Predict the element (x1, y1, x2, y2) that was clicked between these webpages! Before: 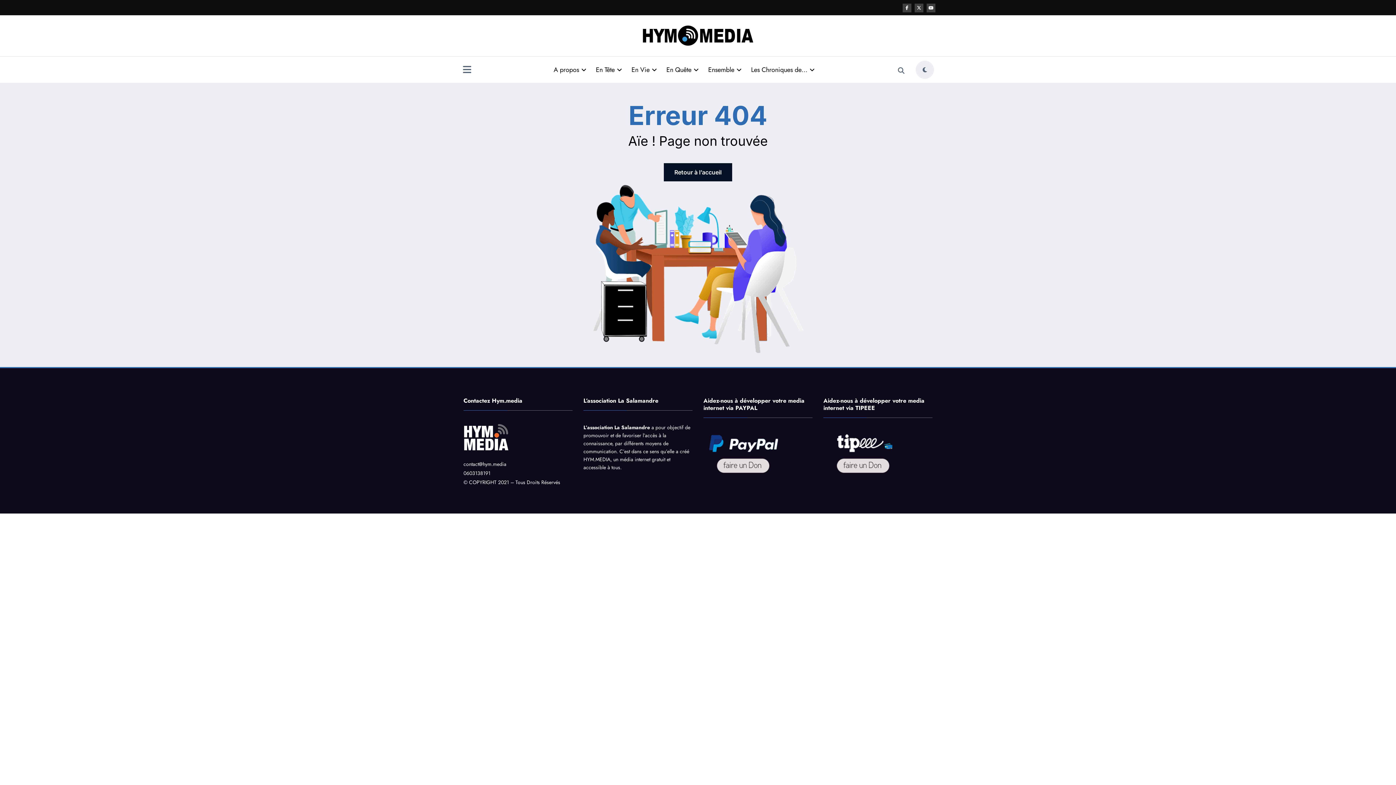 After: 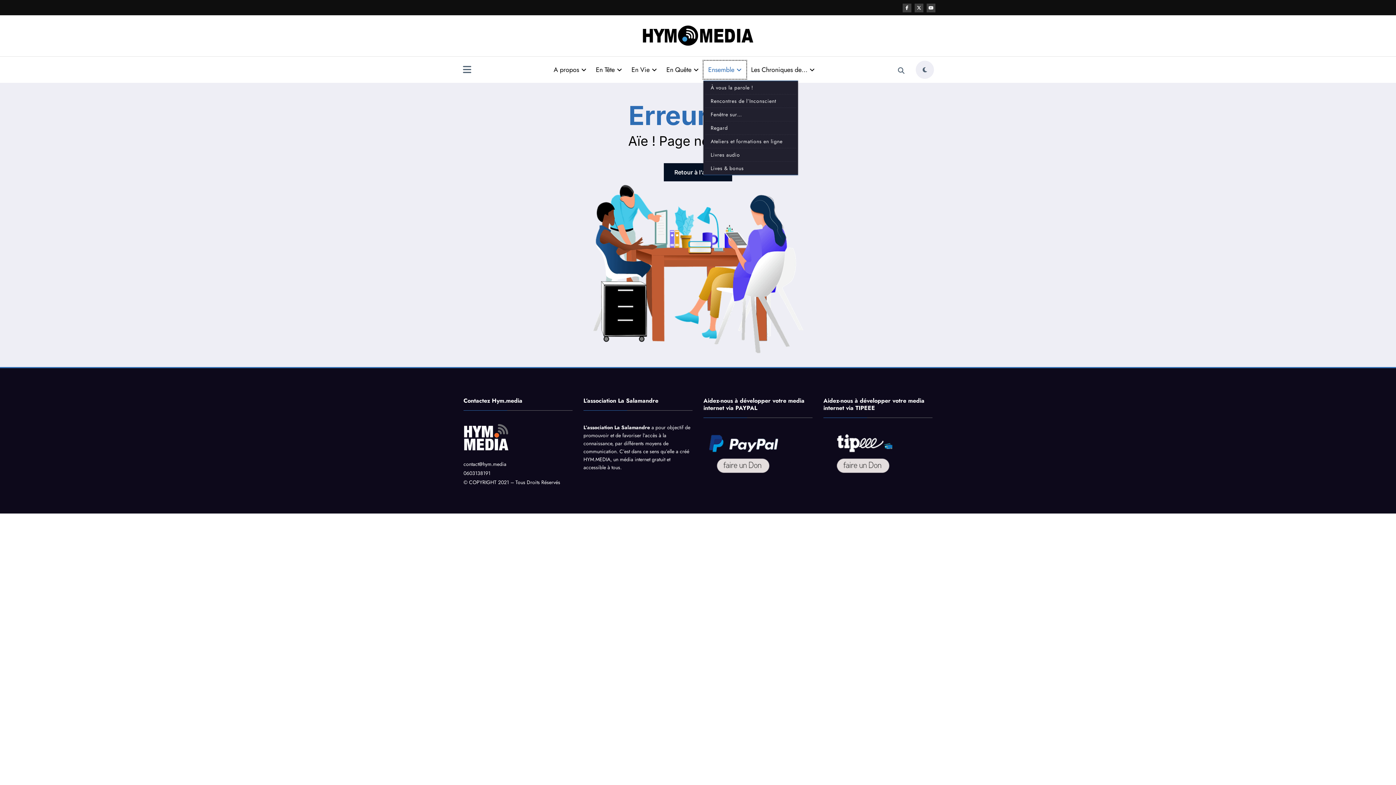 Action: bbox: (703, 60, 746, 78) label: Ensemble